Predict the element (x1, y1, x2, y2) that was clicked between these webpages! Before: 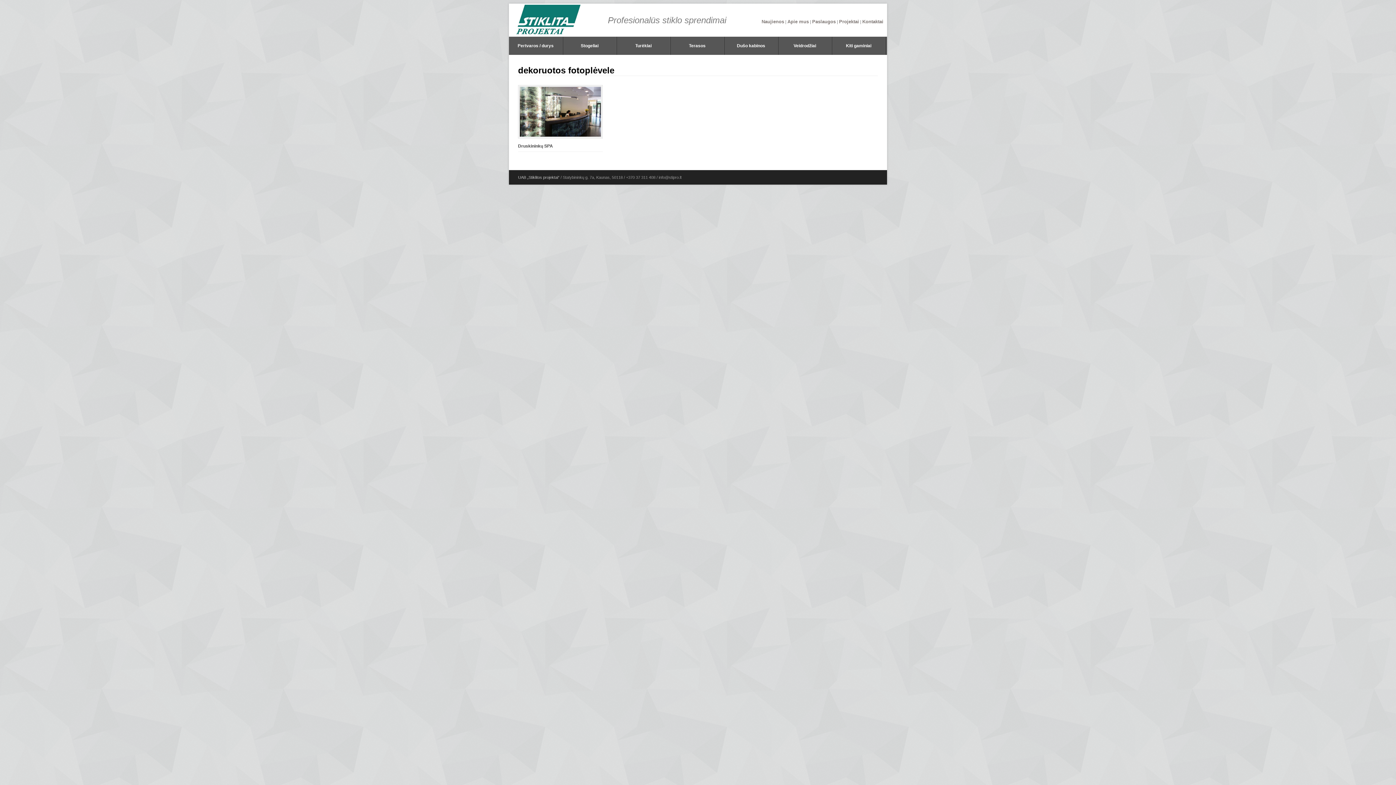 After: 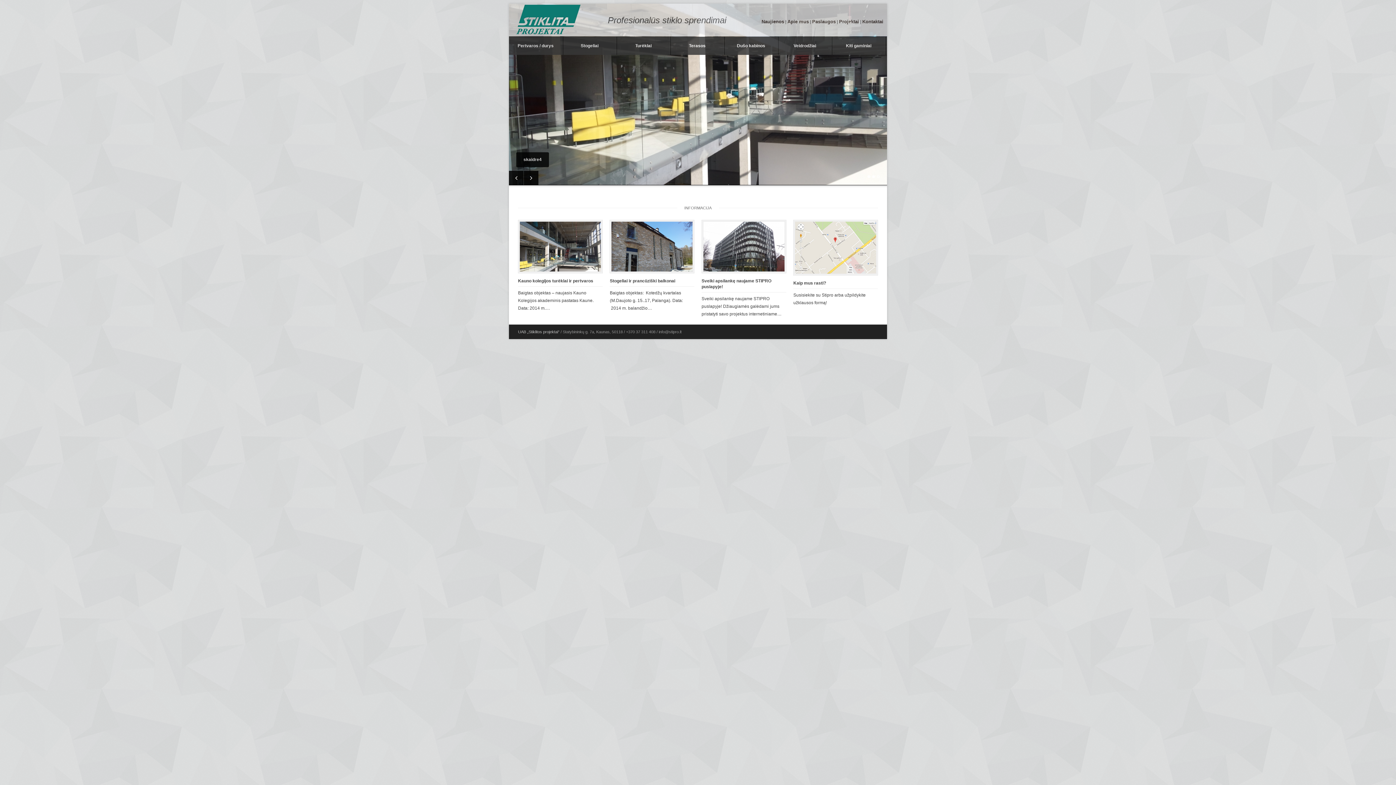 Action: bbox: (518, 175, 559, 179) label: UAB „Stiklitos projektai“